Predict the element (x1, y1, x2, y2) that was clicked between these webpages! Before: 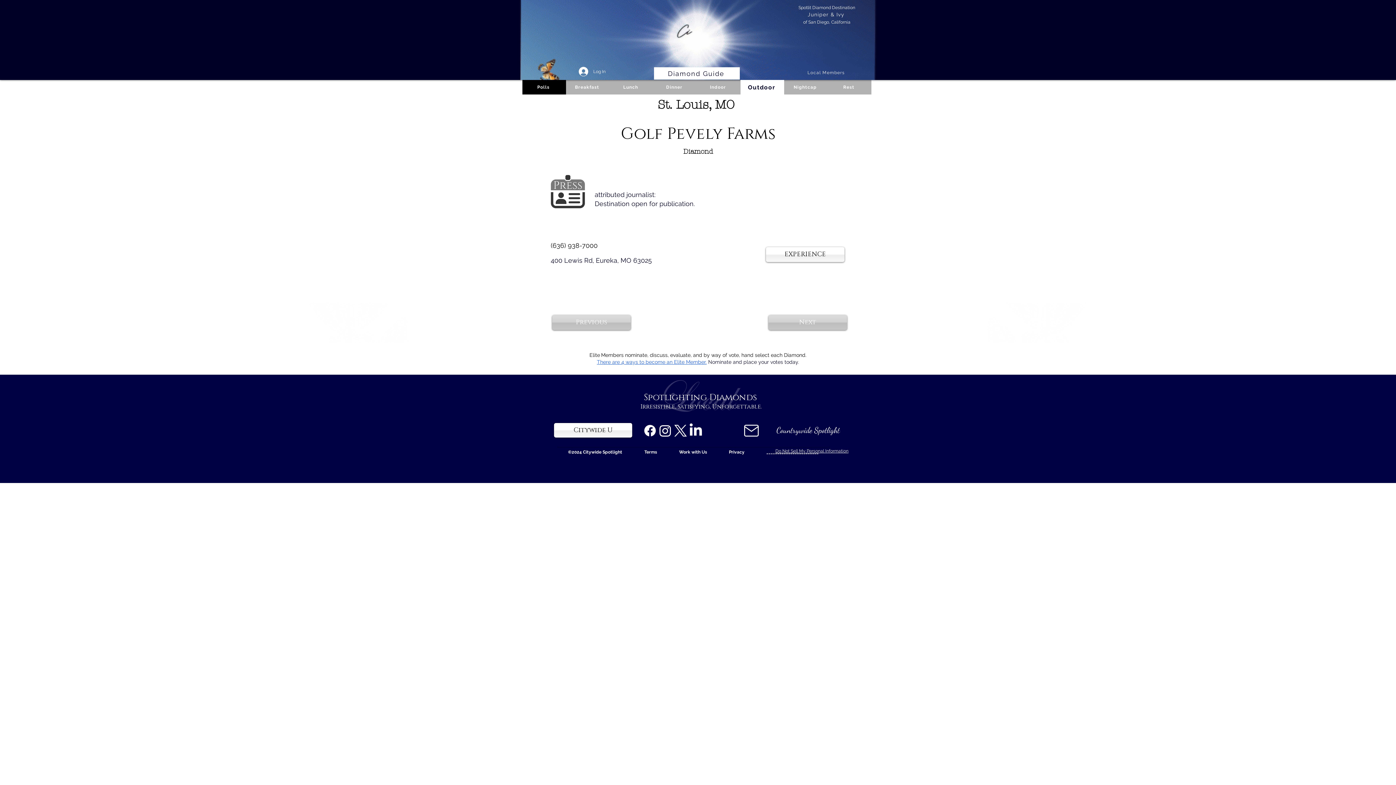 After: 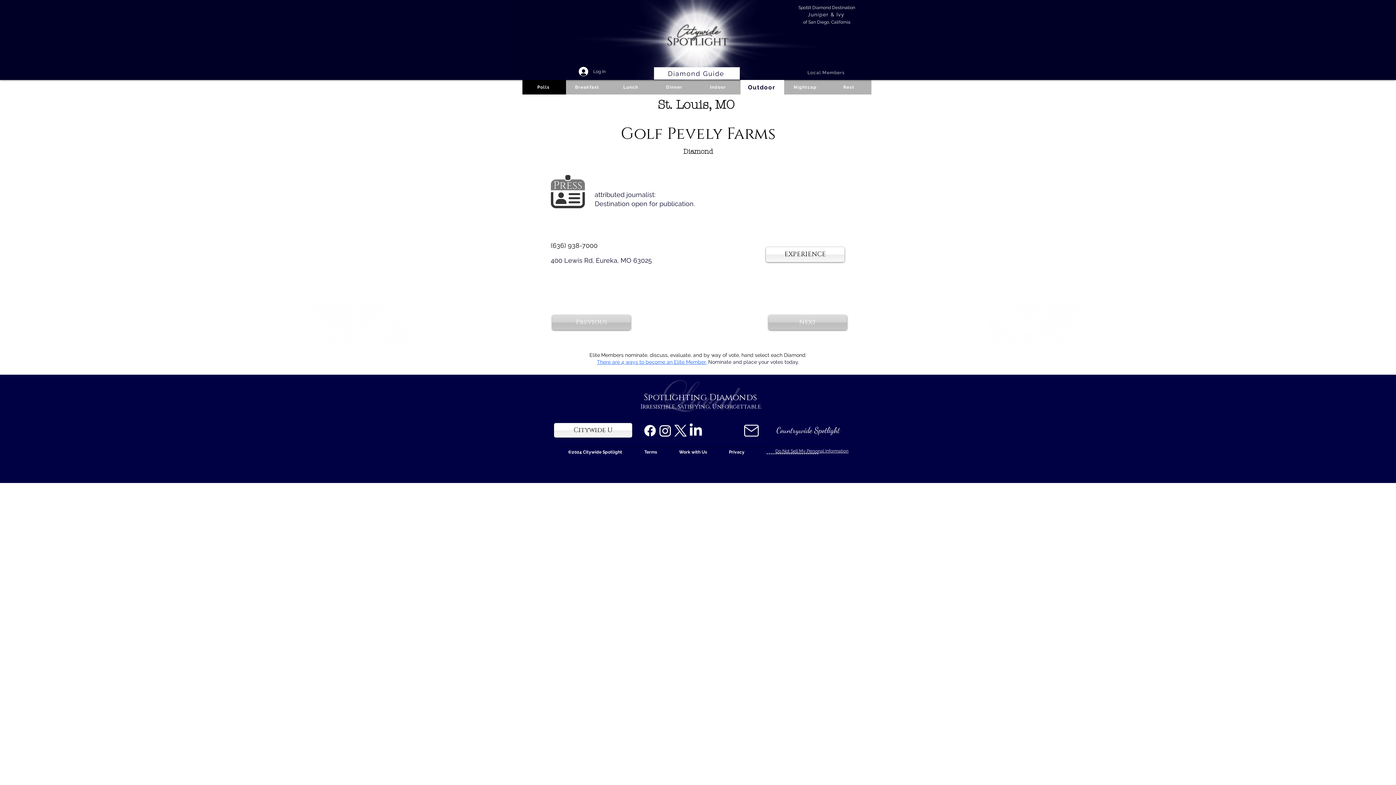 Action: label: Facebook bbox: (642, 423, 657, 438)